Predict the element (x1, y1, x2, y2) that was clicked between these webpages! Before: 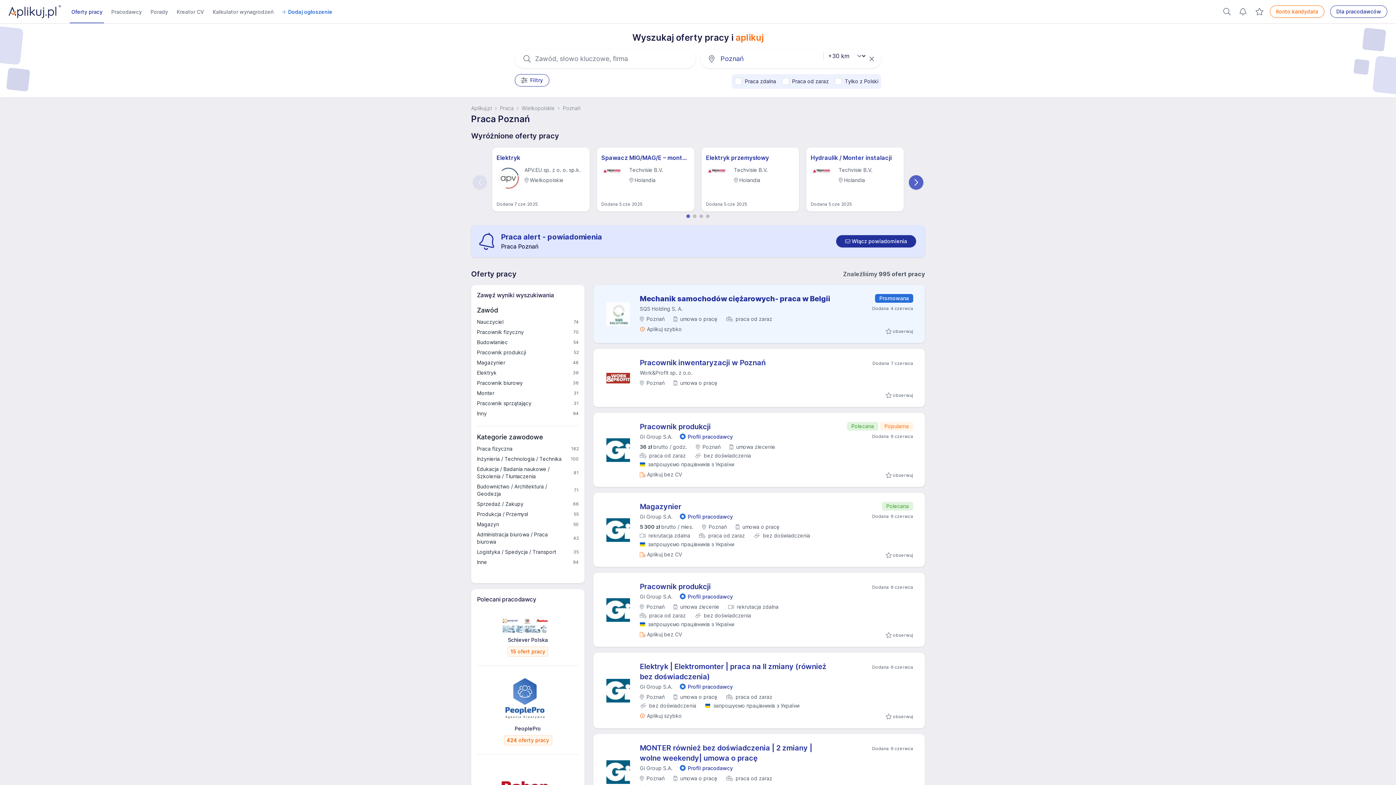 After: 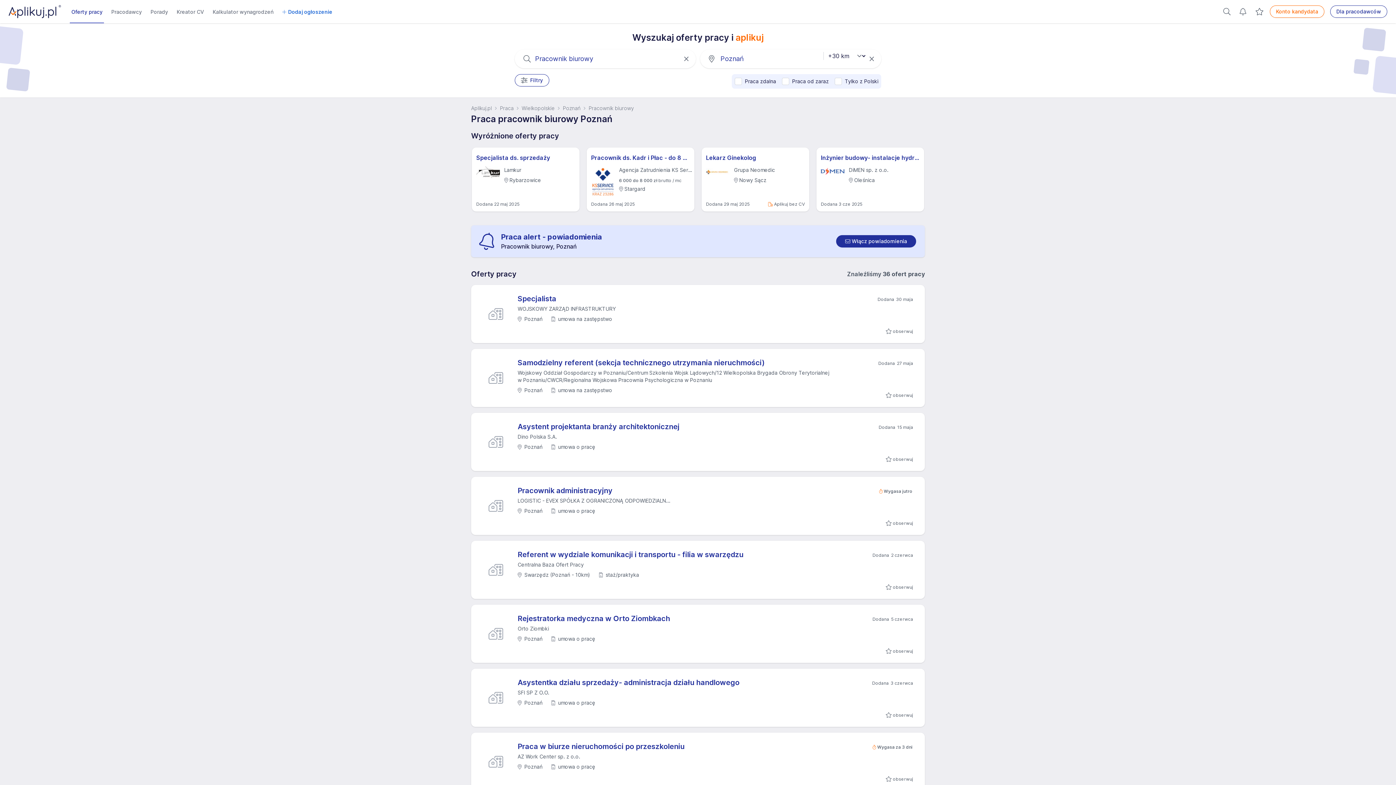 Action: label: Pracownik biurowy
36 bbox: (477, 379, 578, 386)